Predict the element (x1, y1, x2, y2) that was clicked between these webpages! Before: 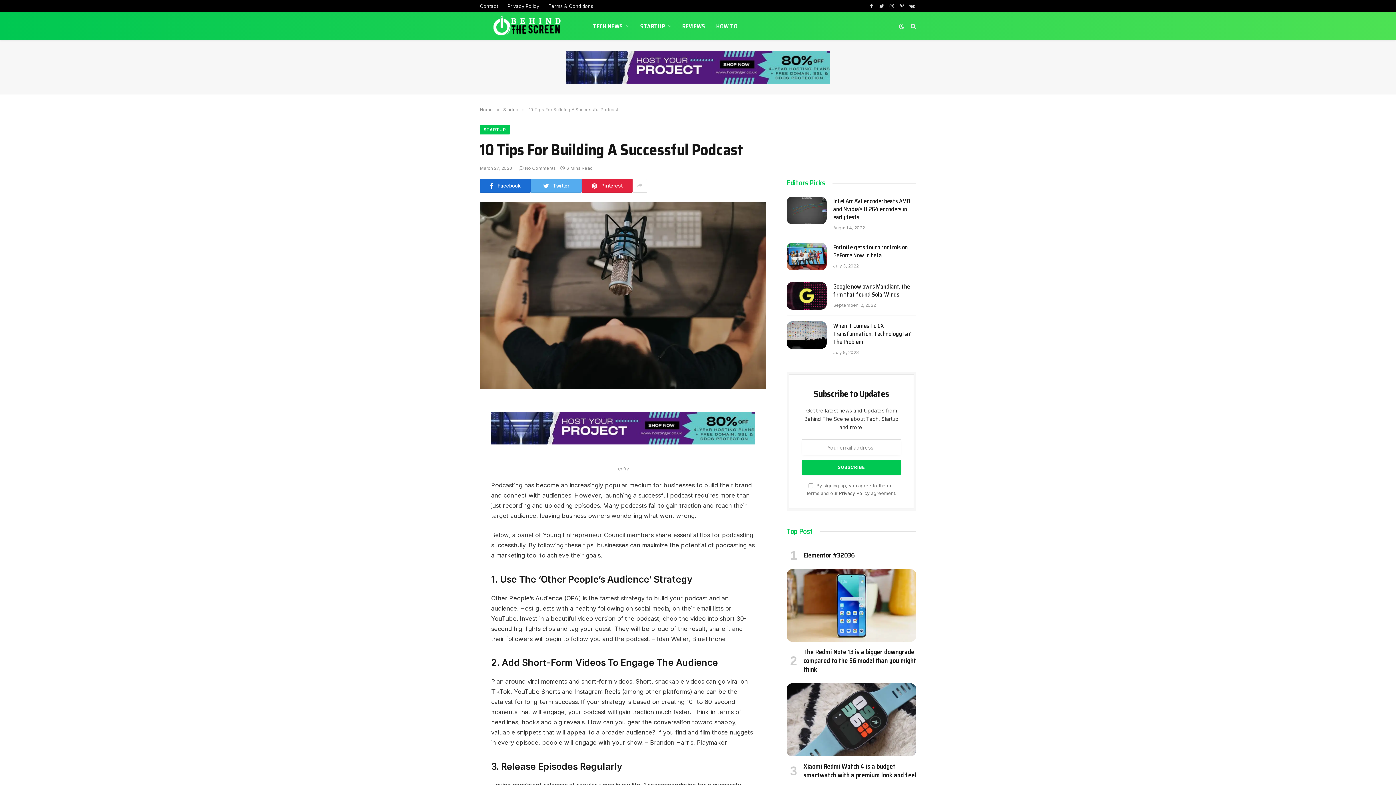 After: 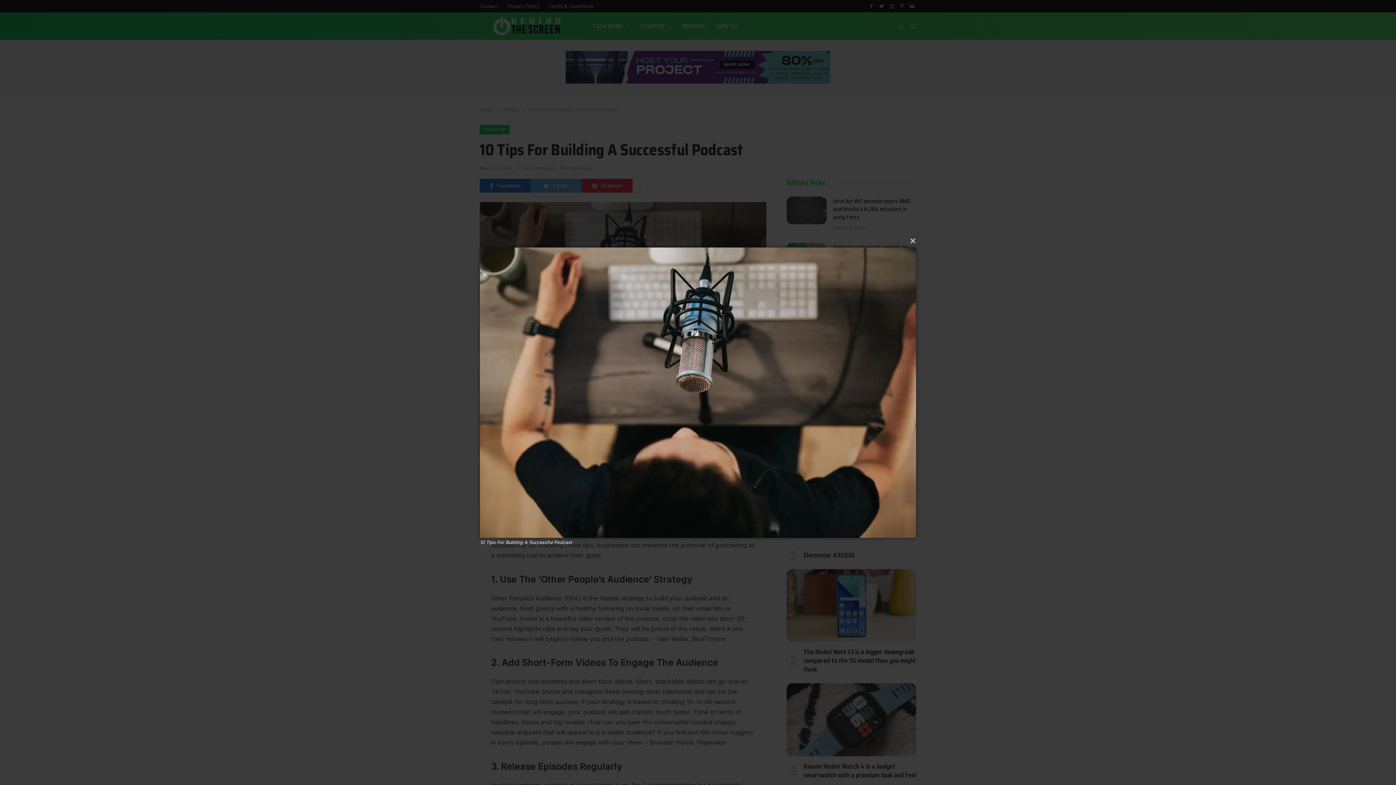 Action: bbox: (480, 202, 766, 389)